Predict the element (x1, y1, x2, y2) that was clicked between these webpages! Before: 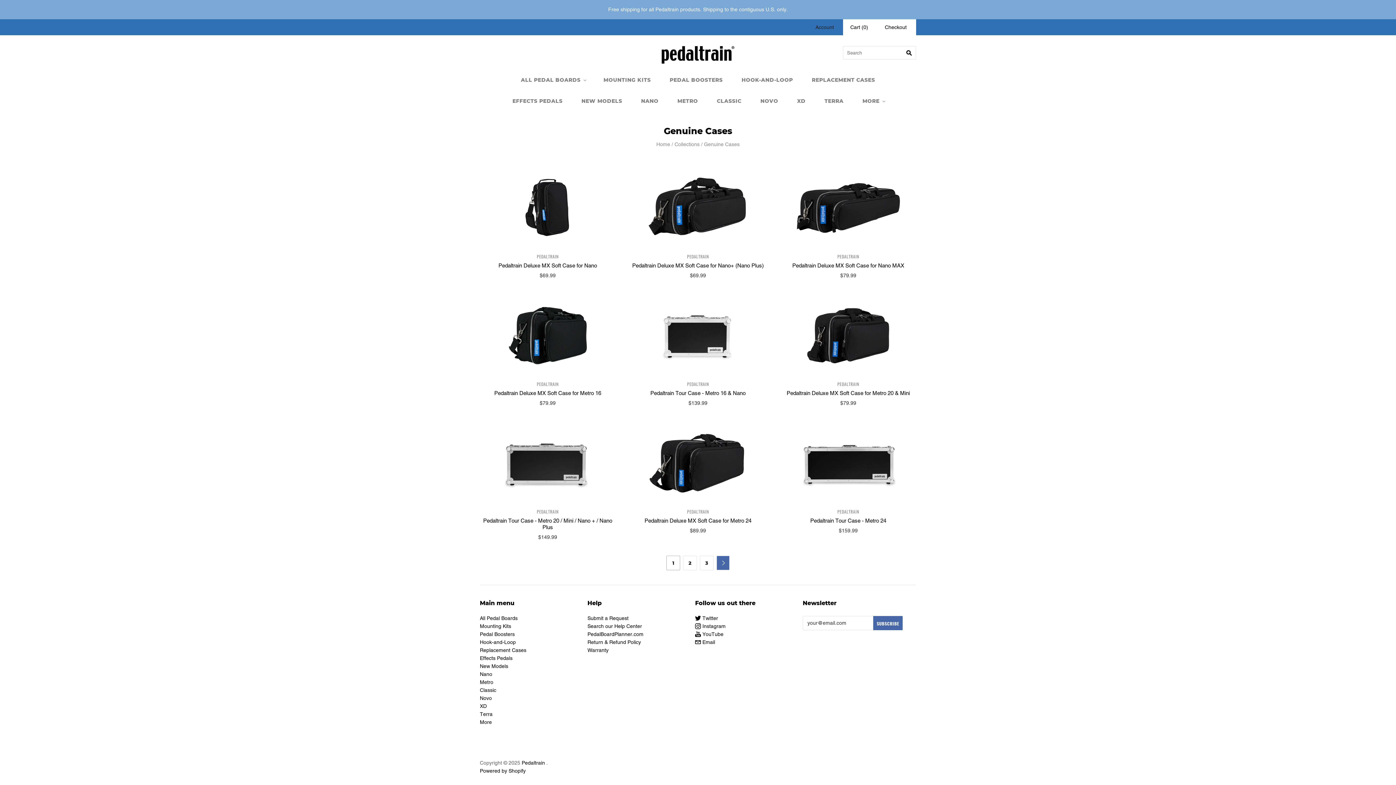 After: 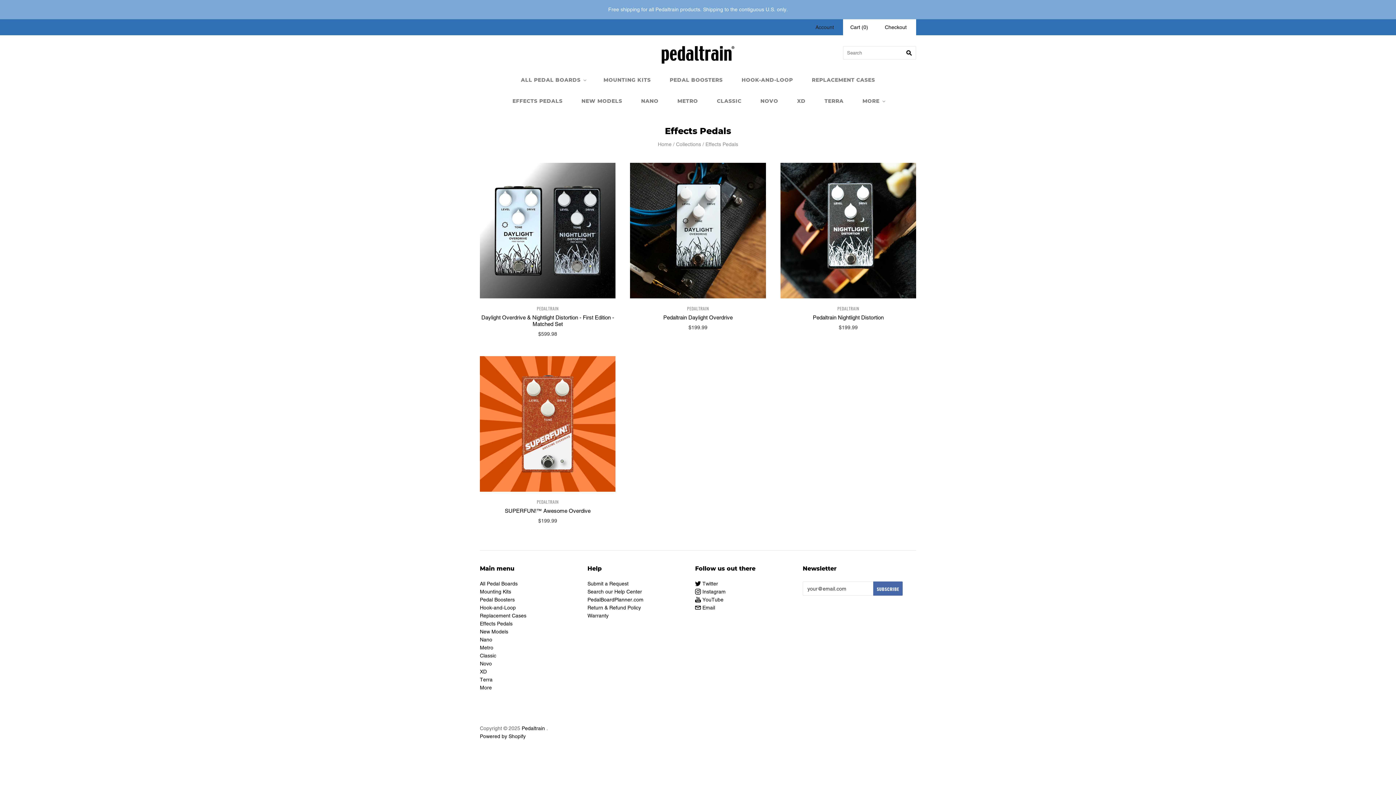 Action: label: Effects Pedals bbox: (480, 655, 512, 661)